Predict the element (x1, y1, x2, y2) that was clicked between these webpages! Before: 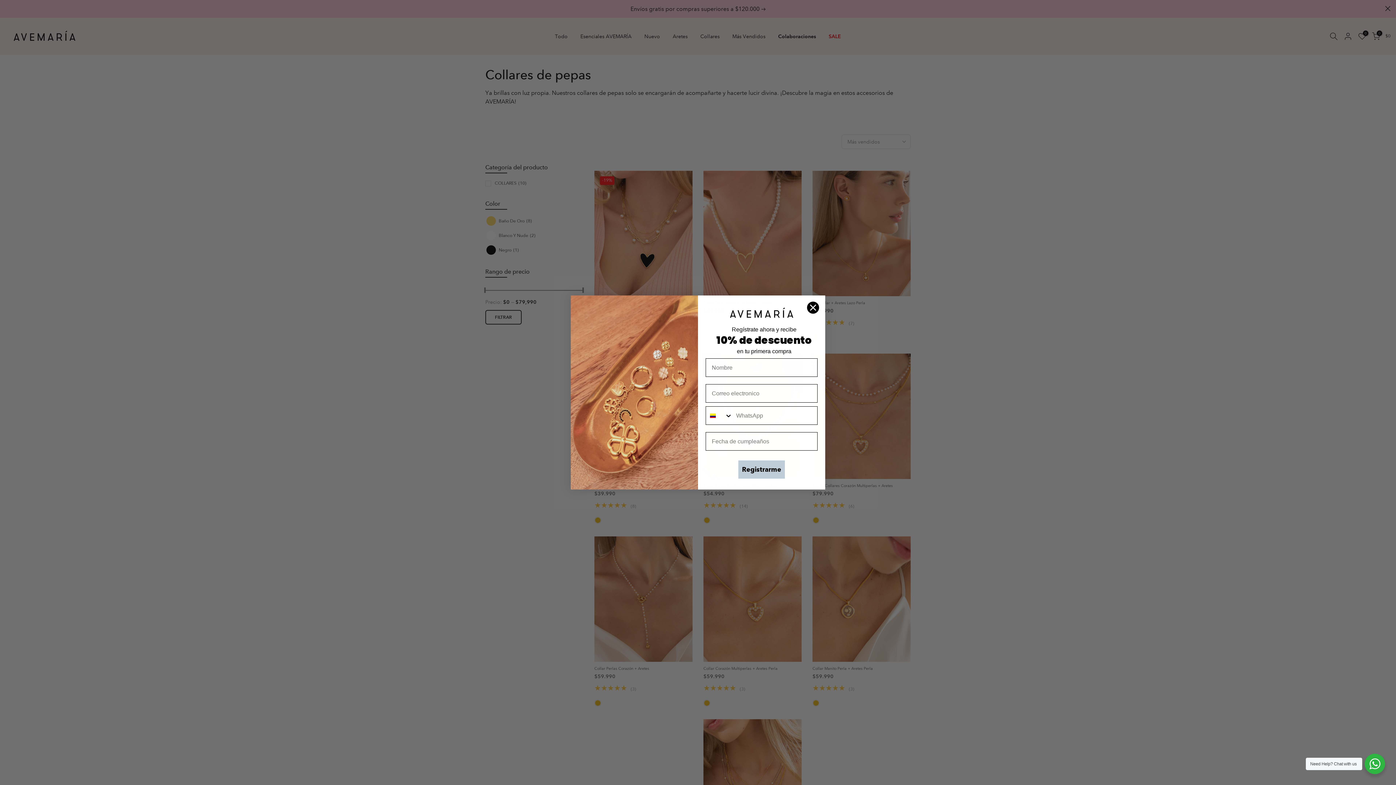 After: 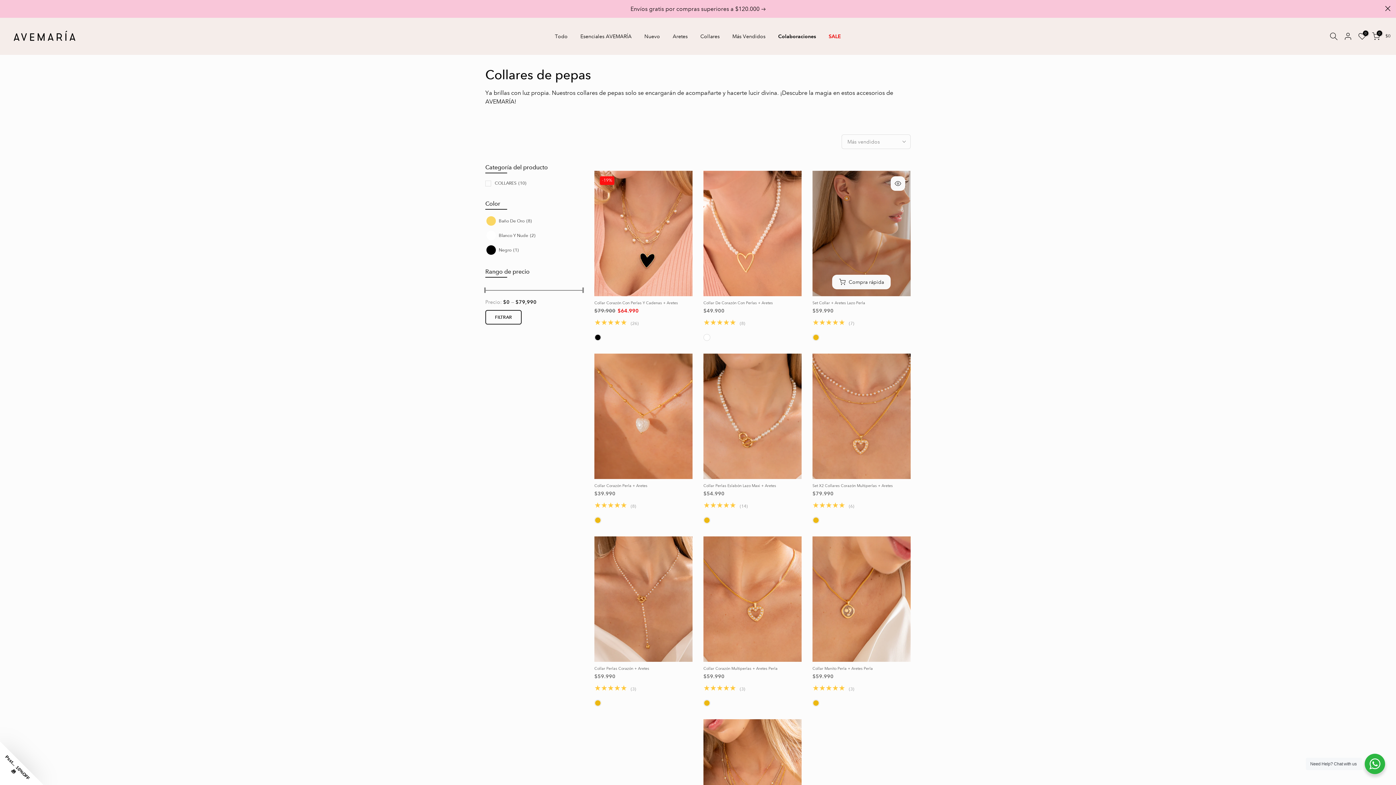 Action: label: Close dialog bbox: (806, 323, 819, 336)